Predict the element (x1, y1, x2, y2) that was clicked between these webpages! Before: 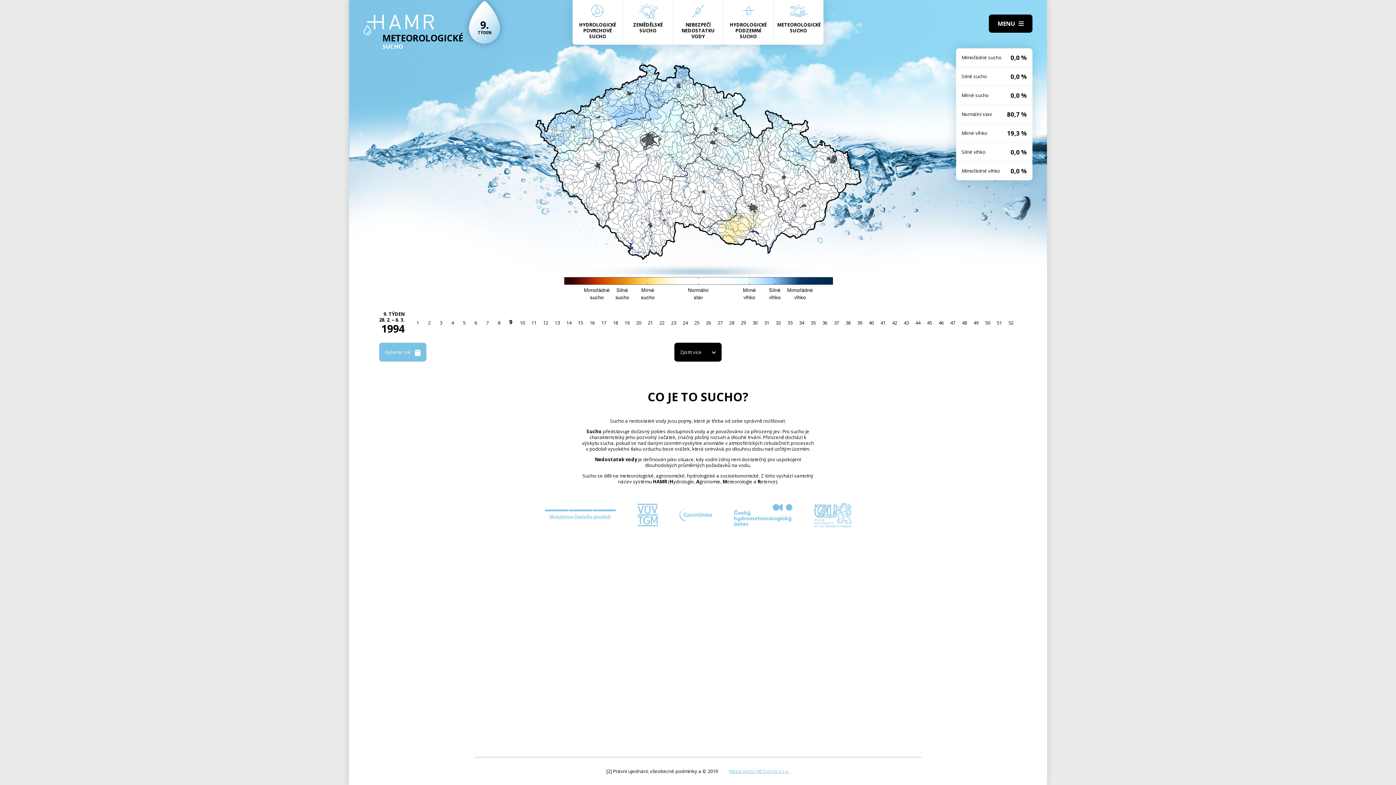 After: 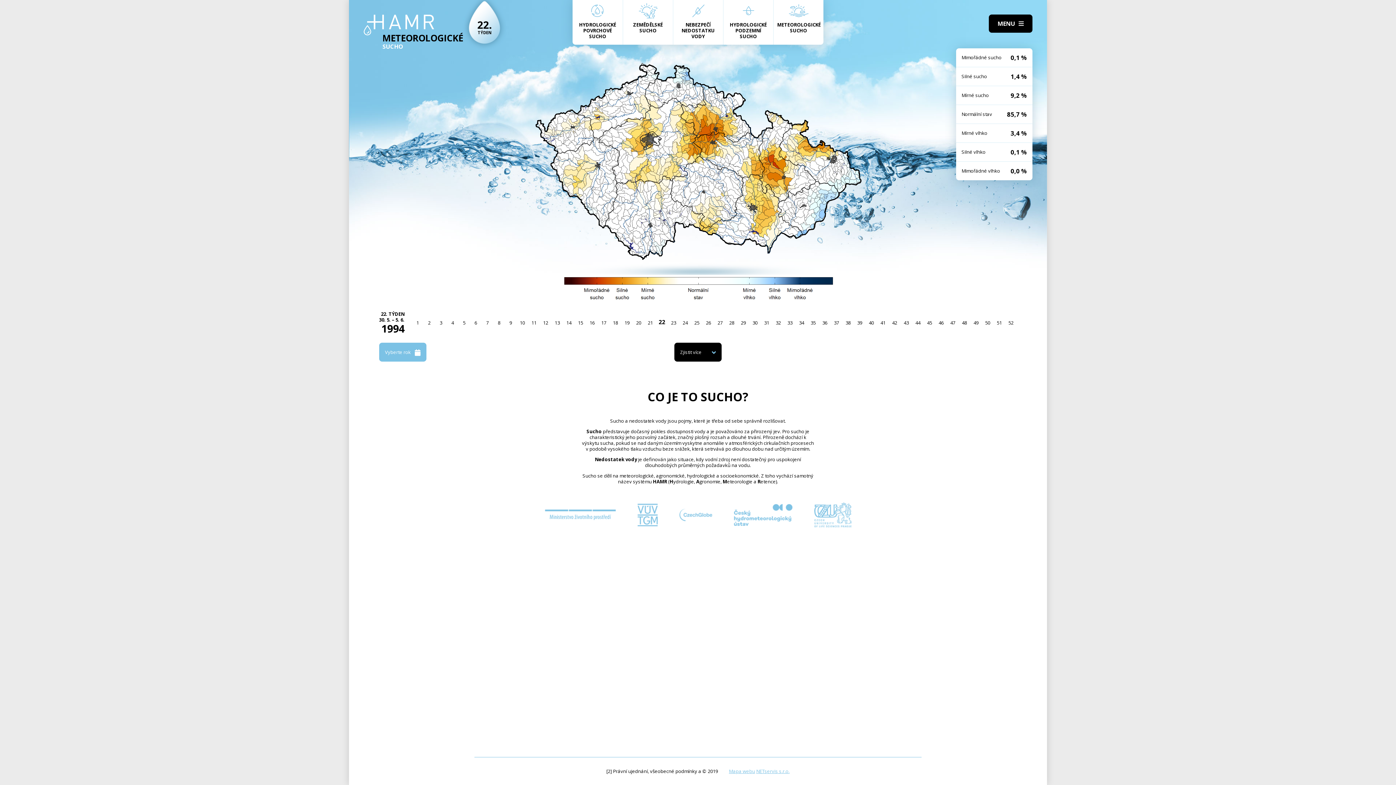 Action: bbox: (656, 317, 668, 328) label: 22